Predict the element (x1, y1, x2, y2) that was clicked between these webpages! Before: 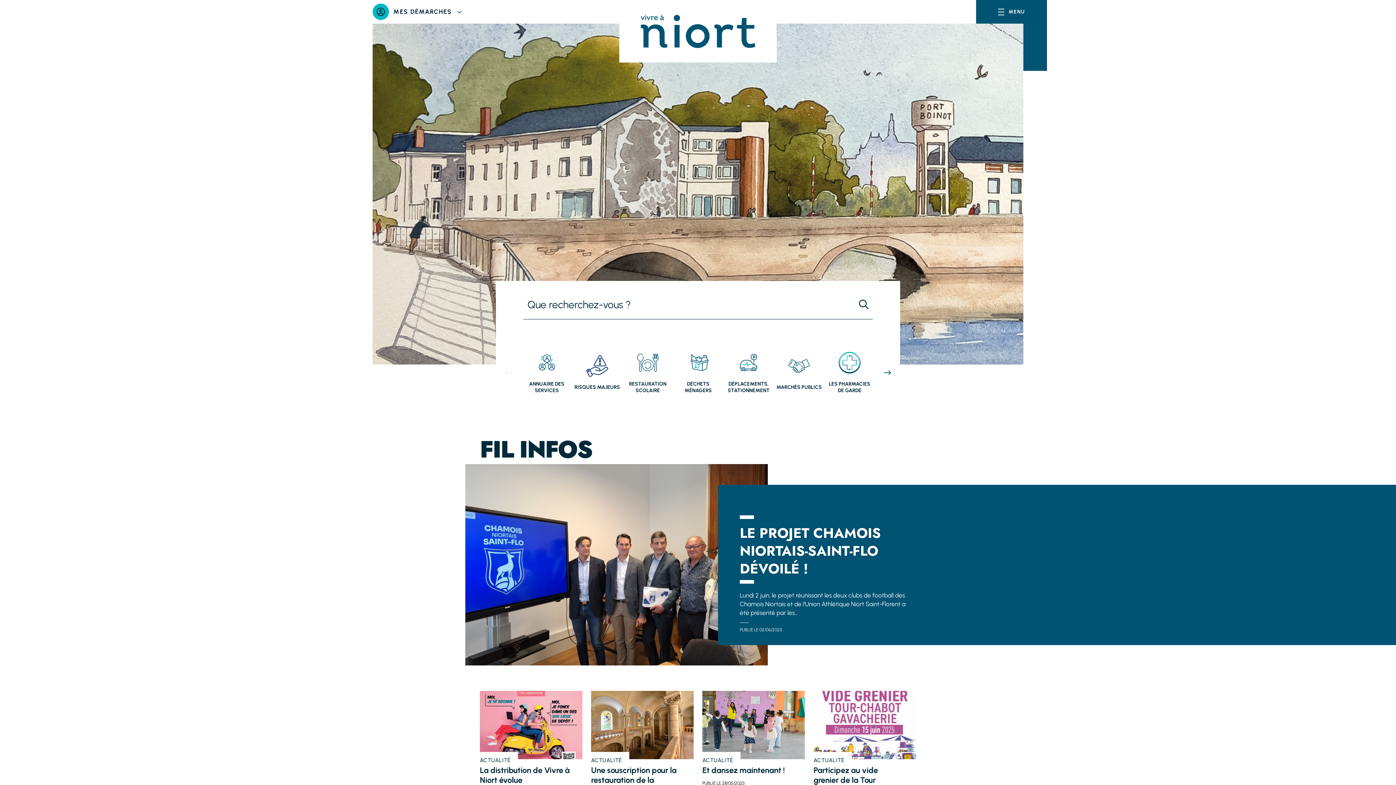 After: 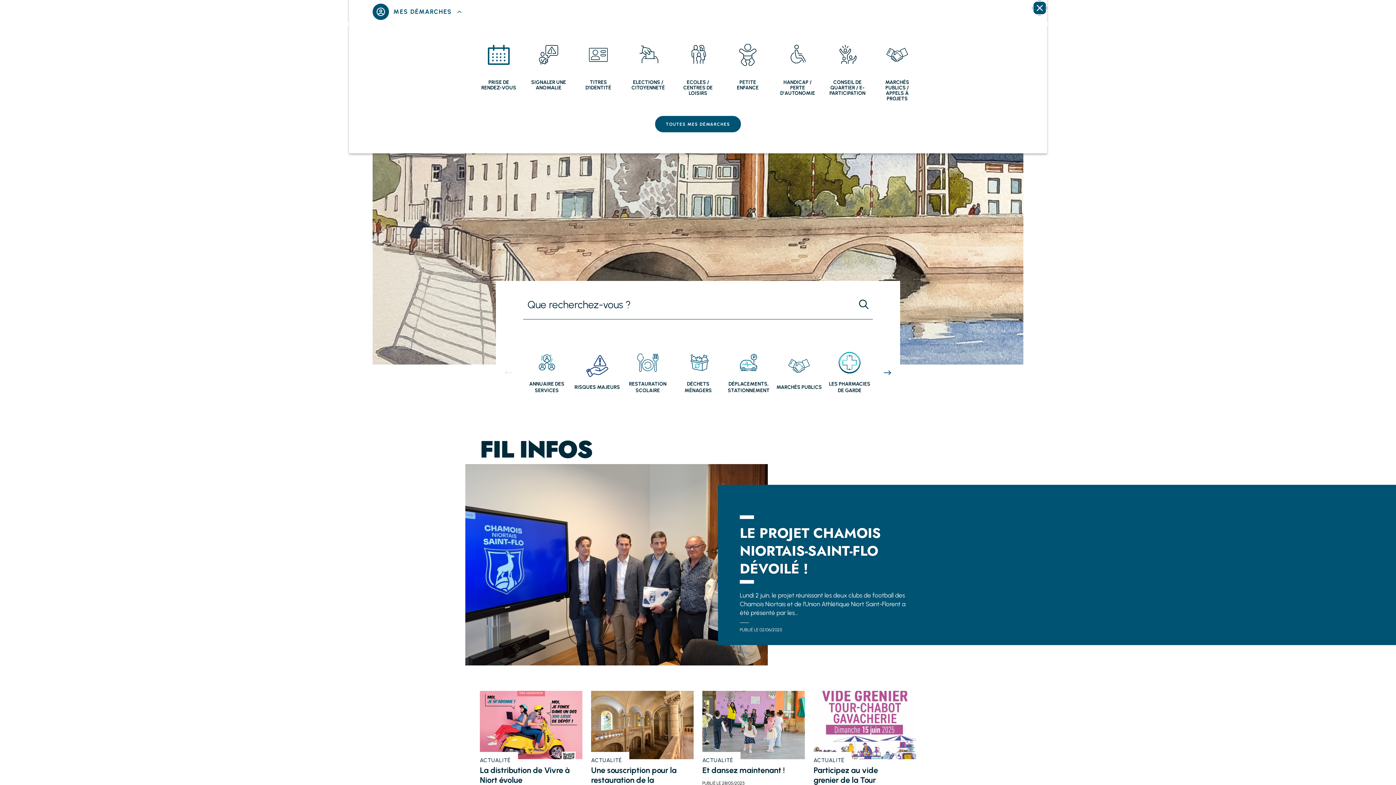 Action: bbox: (372, 0, 462, 23) label: MES DÉMARCHES